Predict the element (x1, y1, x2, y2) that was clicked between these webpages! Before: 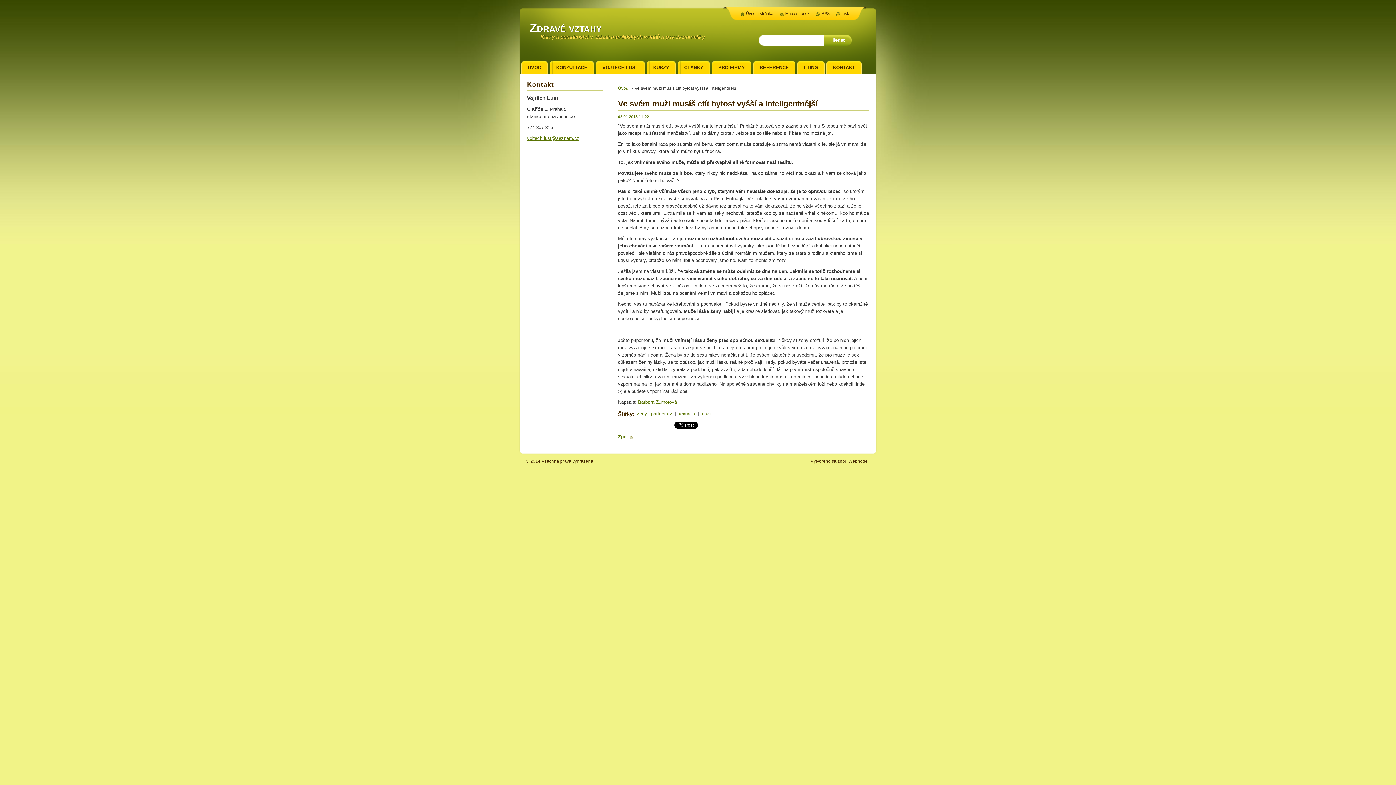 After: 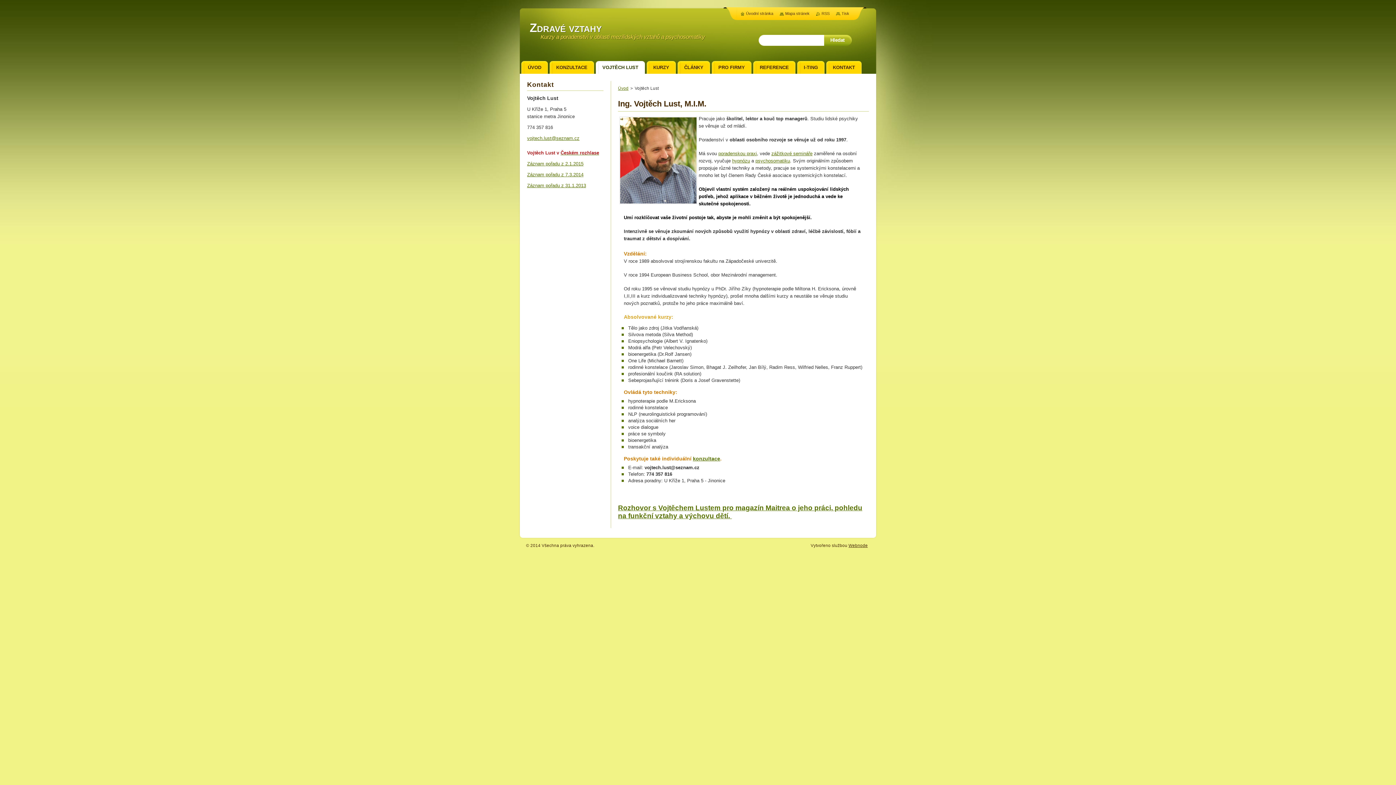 Action: label: VOJTĚCH LUST bbox: (596, 61, 645, 73)